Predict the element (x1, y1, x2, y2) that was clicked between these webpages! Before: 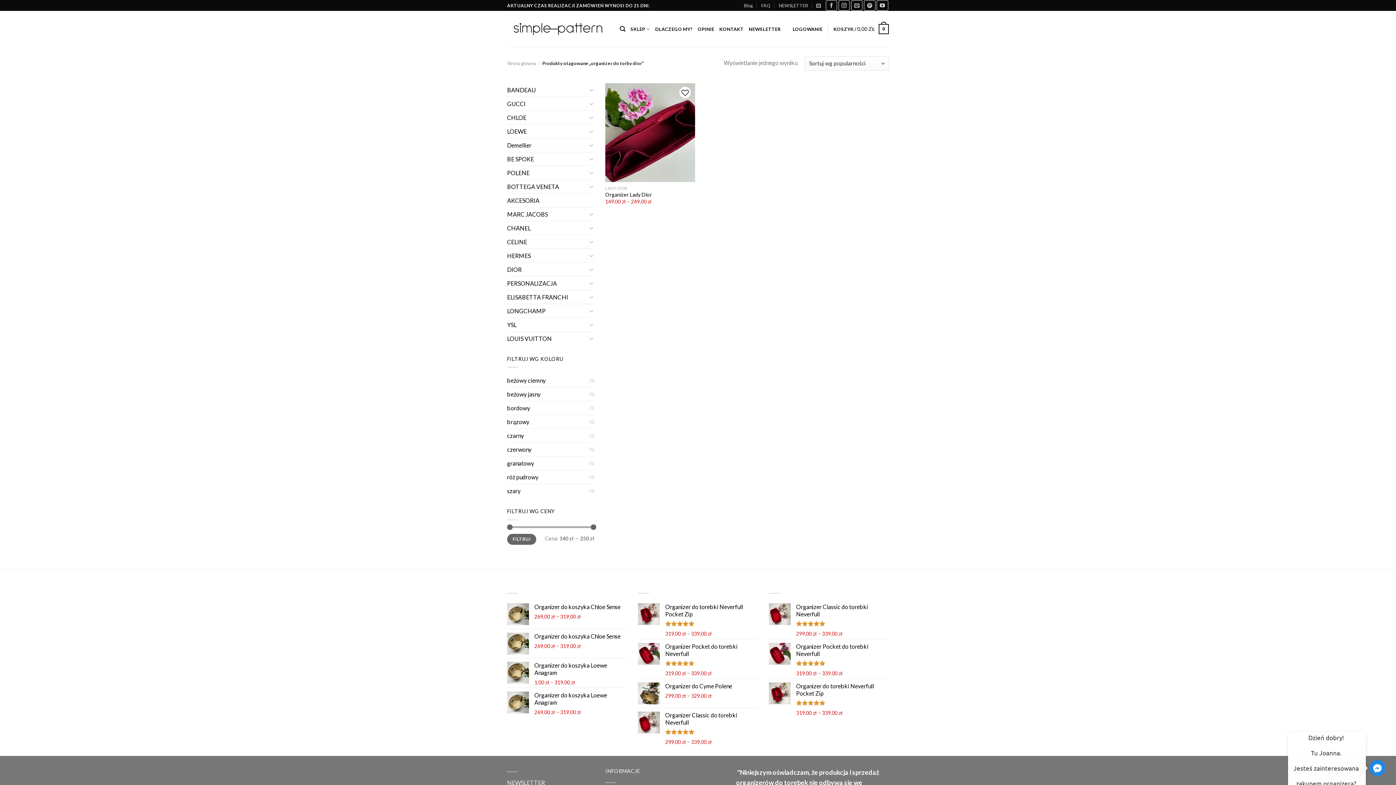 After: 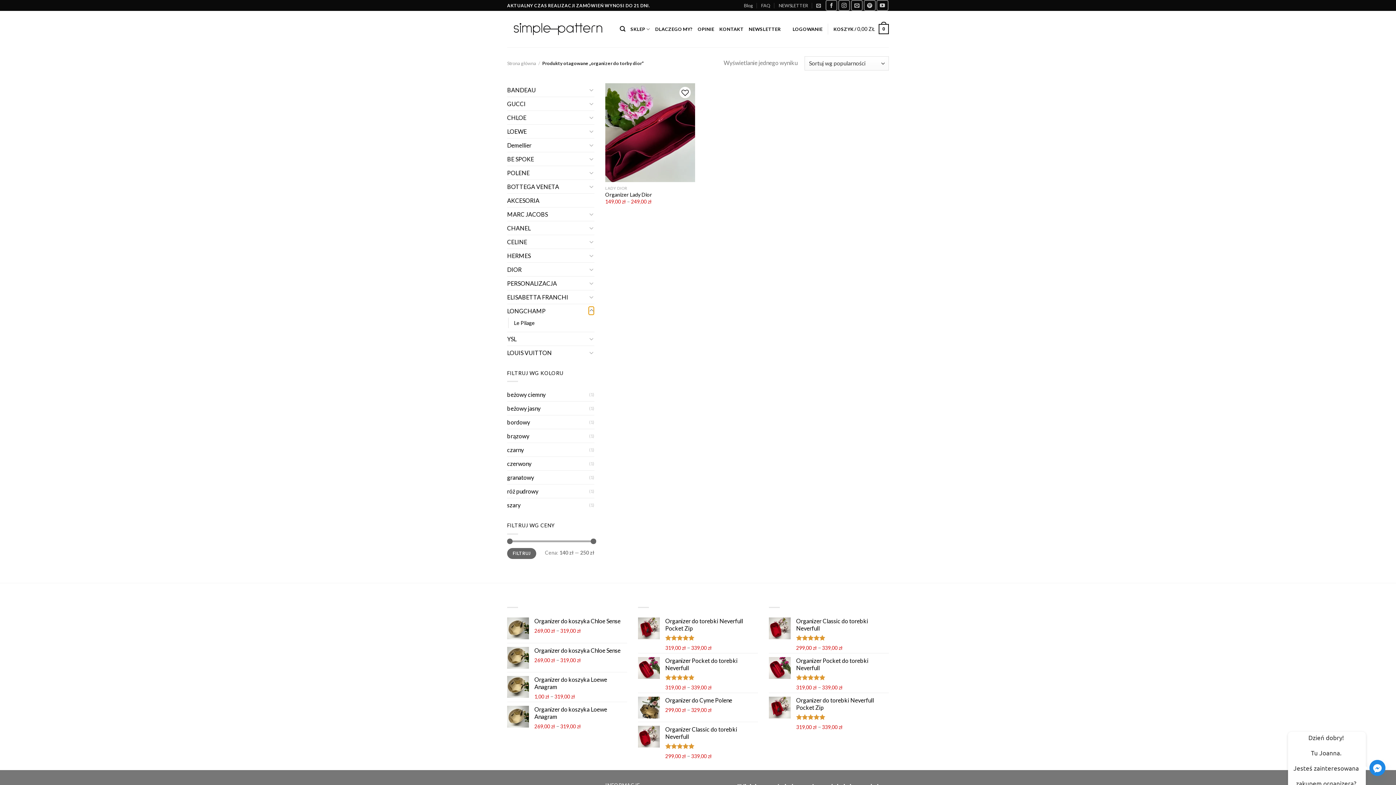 Action: bbox: (588, 306, 594, 315) label: Toggle